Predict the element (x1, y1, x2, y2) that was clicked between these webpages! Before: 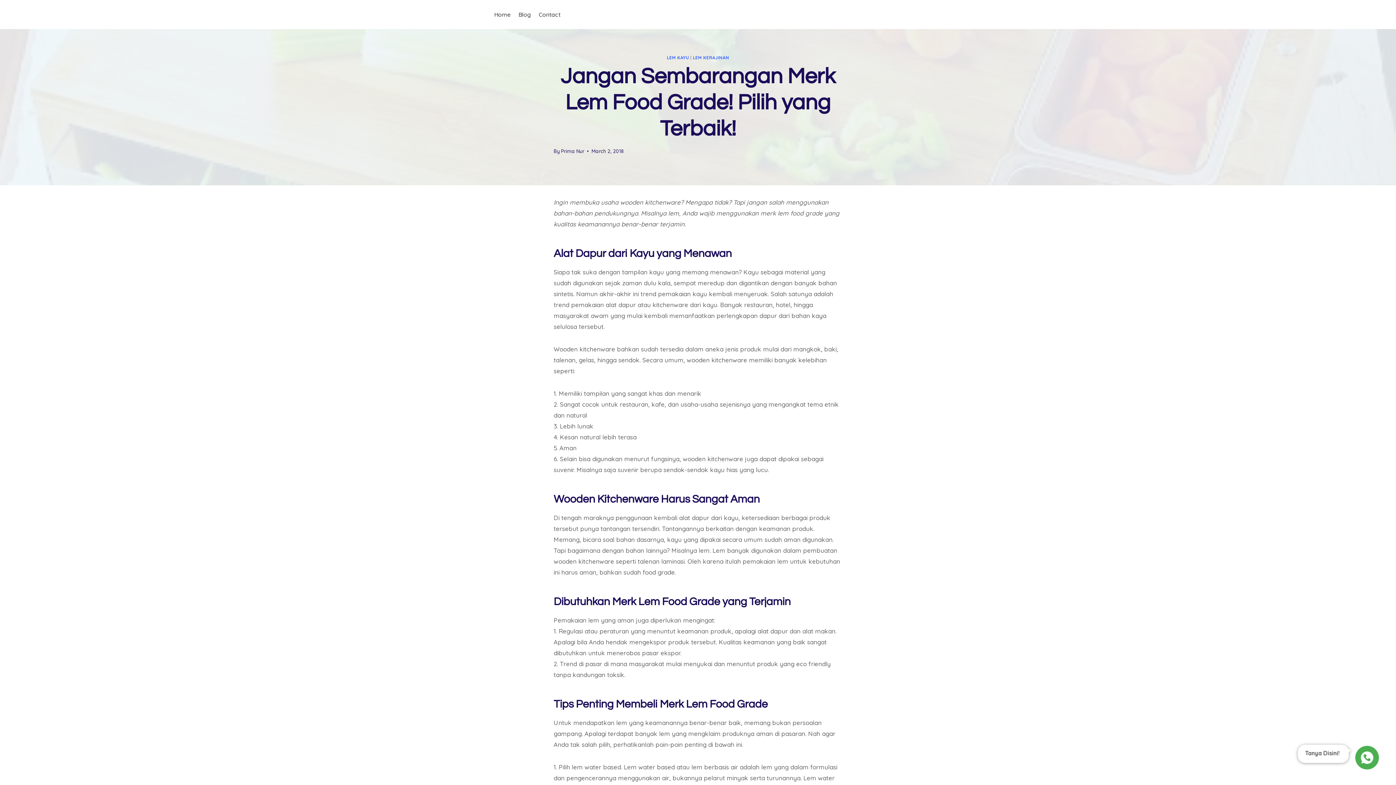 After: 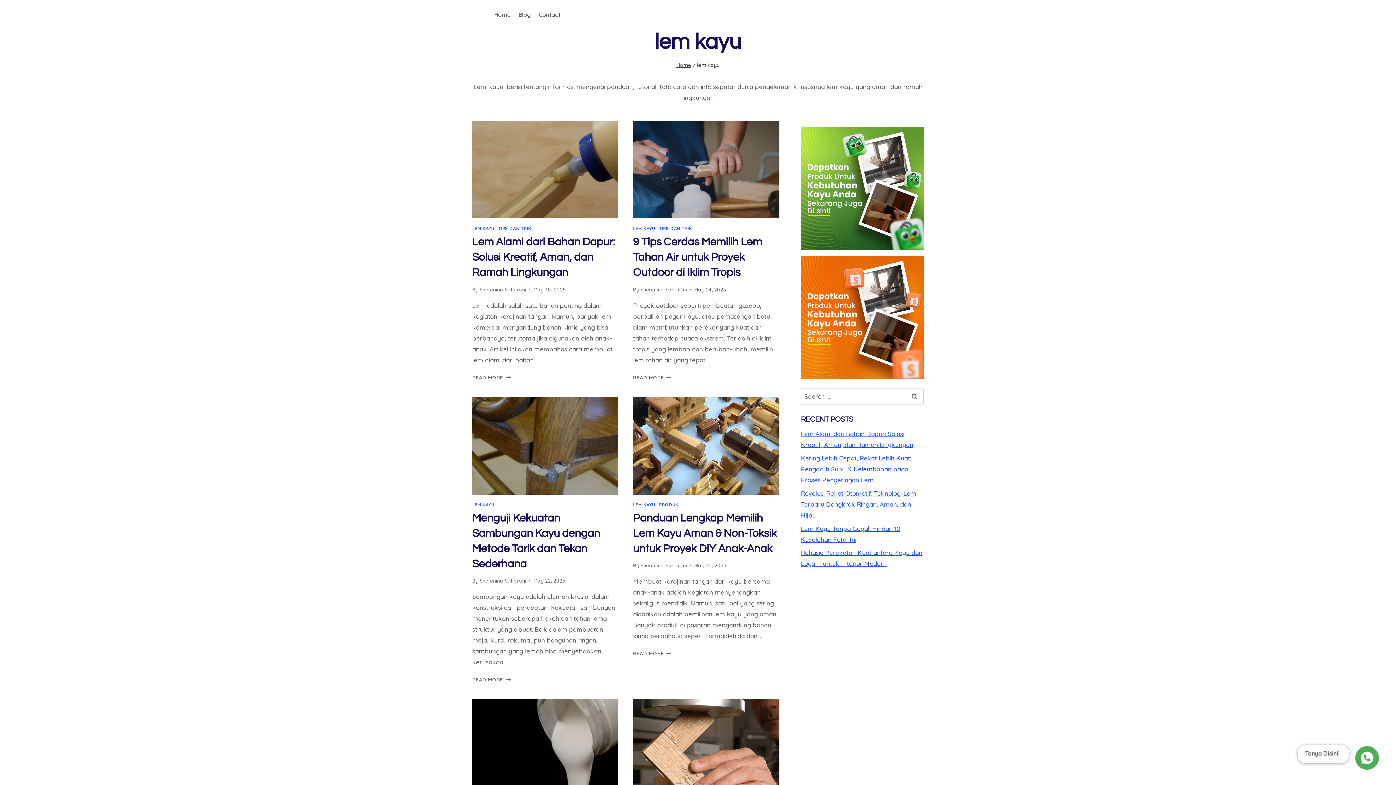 Action: label: LEM KAYU bbox: (667, 54, 689, 60)